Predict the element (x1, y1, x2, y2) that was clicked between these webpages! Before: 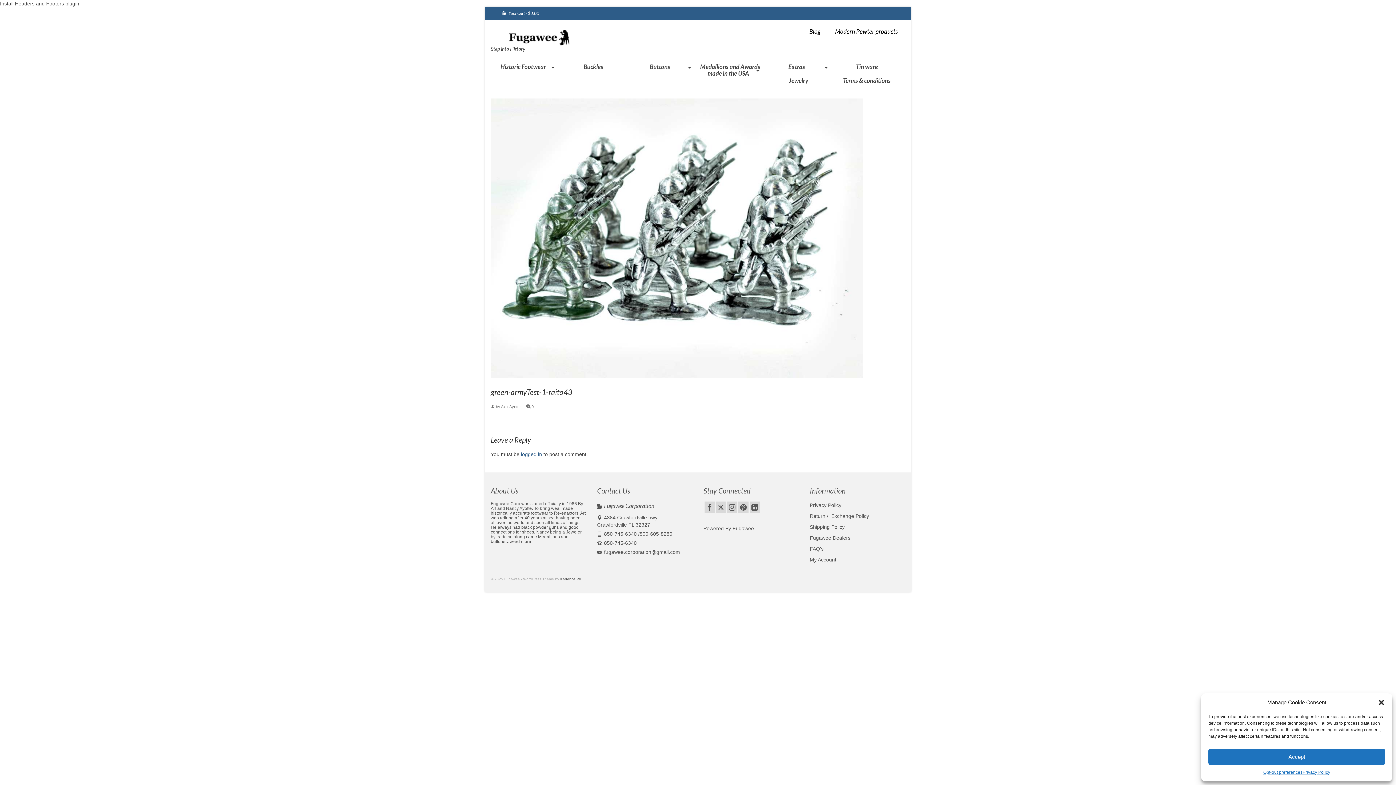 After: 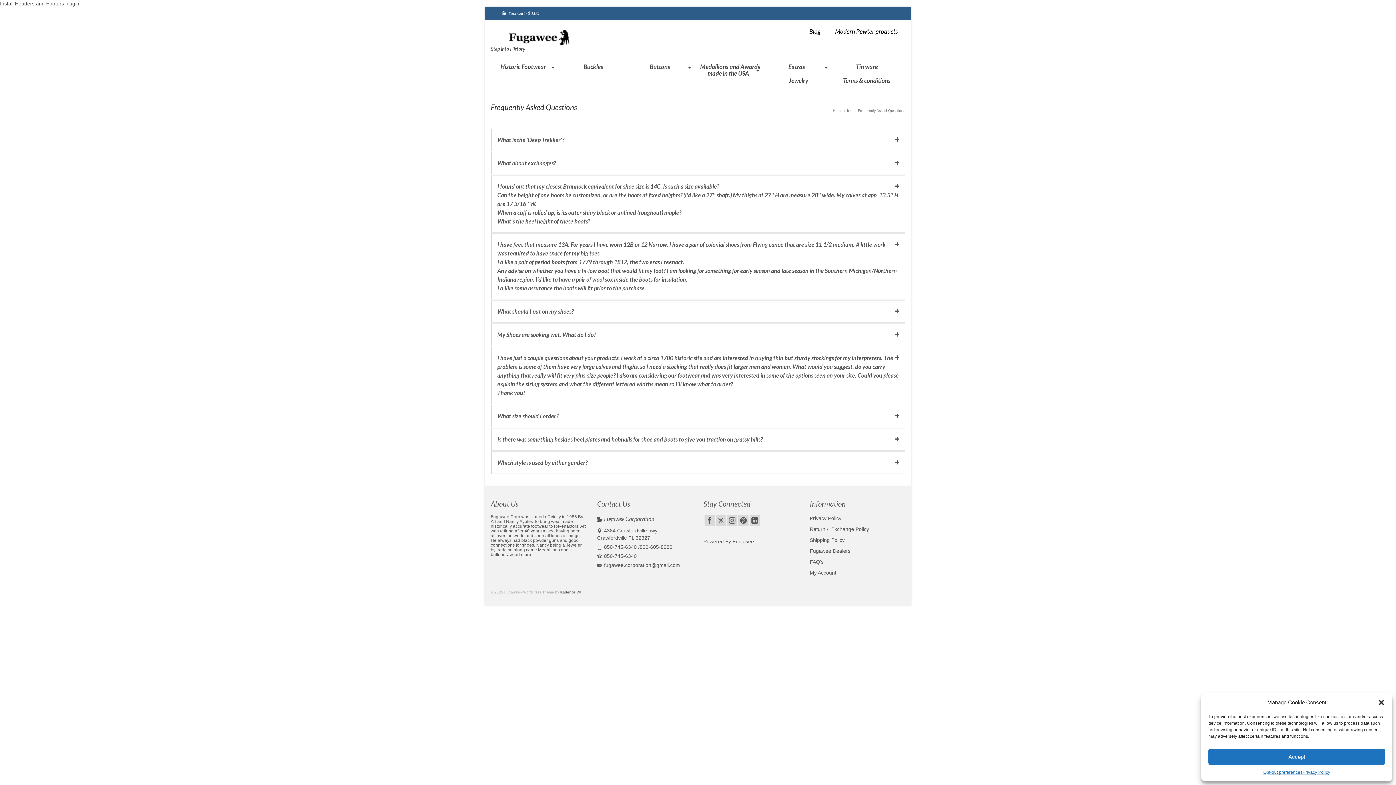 Action: bbox: (810, 546, 823, 551) label: FAQ’s